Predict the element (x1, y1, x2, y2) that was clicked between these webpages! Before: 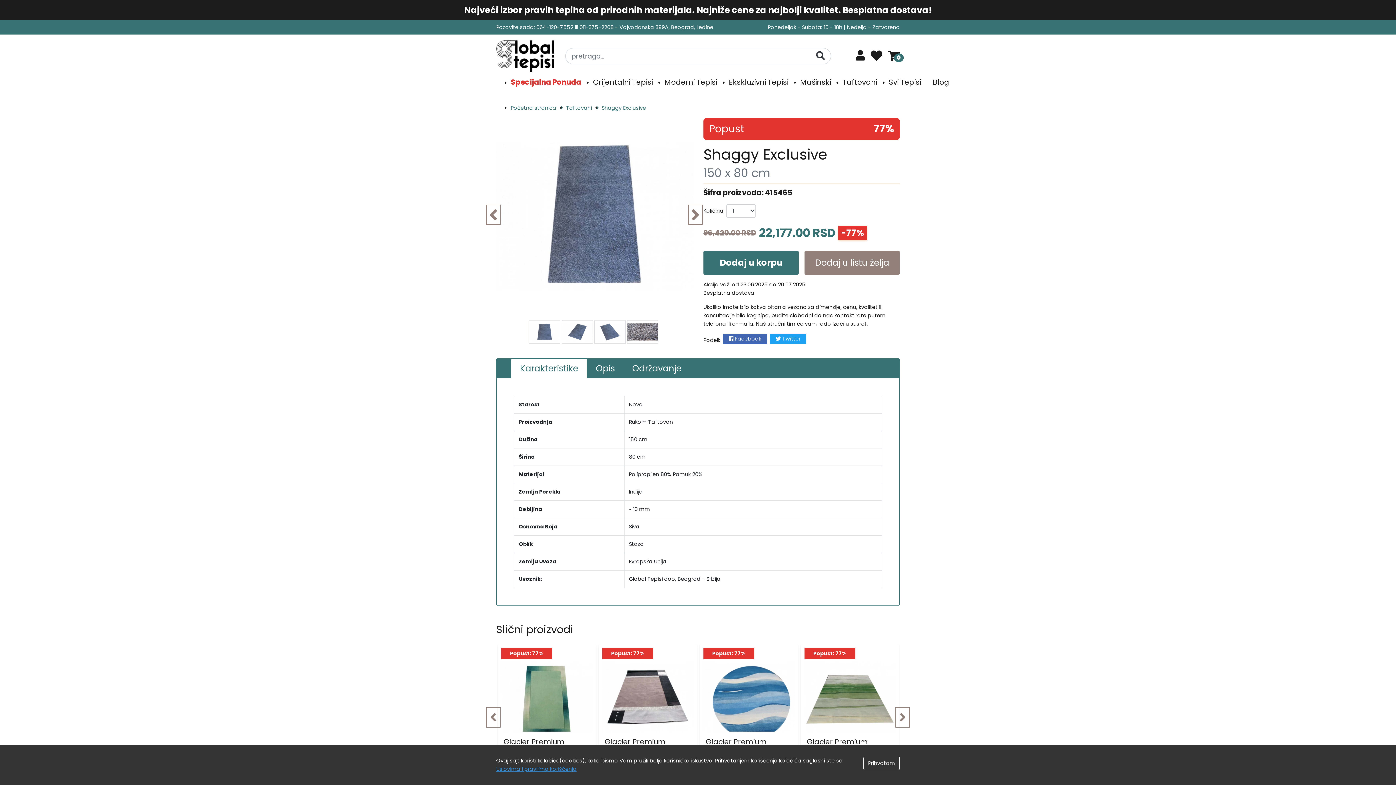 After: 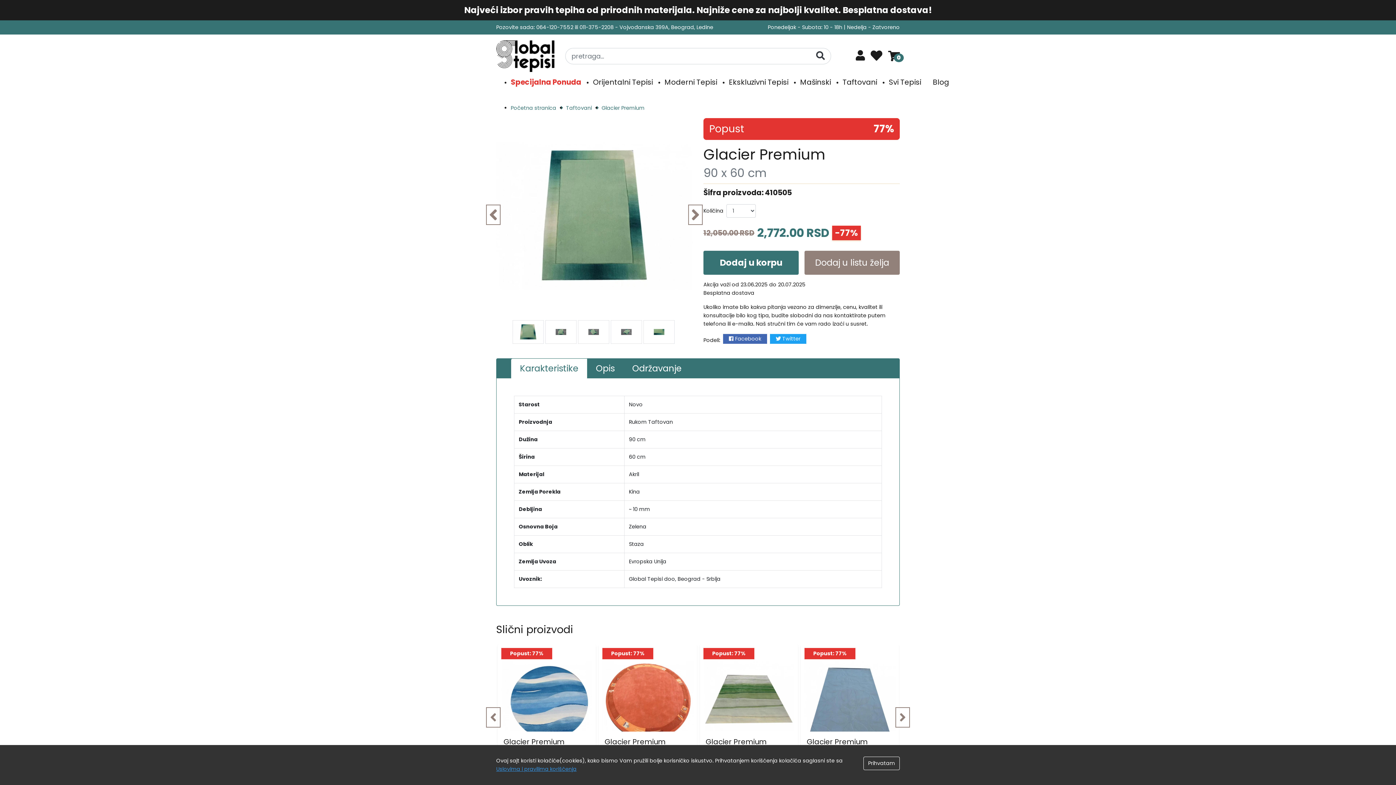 Action: bbox: (804, 648, 895, 757)